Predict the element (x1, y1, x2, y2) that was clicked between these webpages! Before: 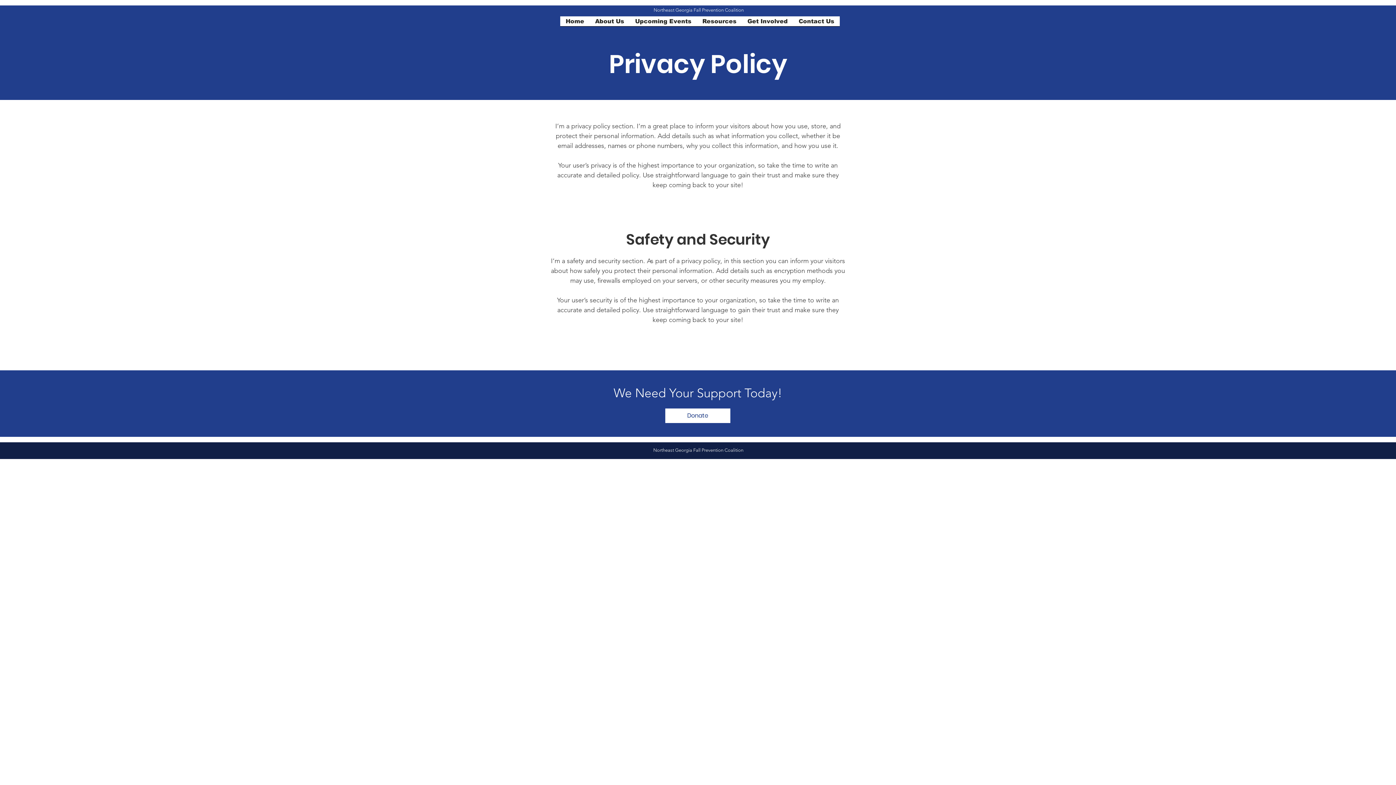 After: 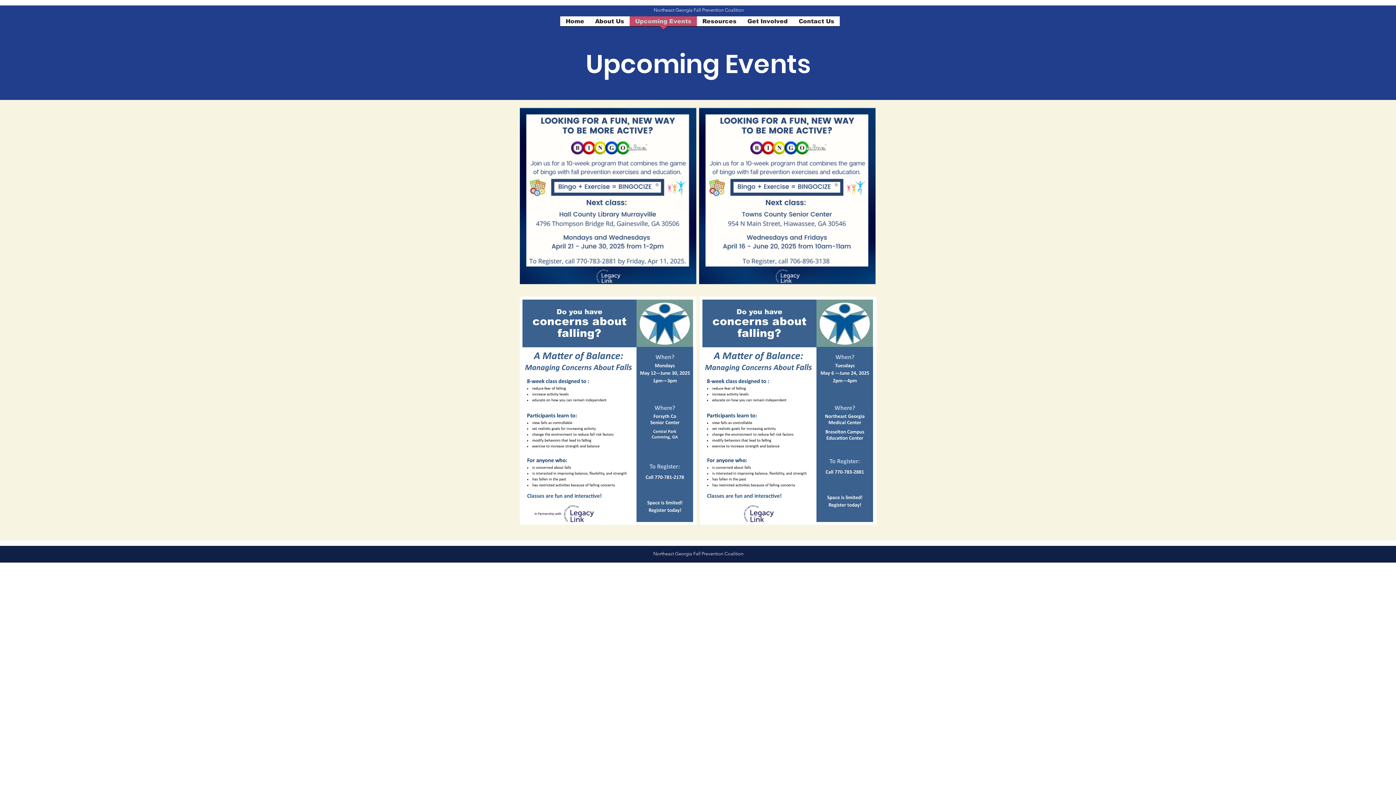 Action: label: Upcoming Events bbox: (629, 16, 697, 30)